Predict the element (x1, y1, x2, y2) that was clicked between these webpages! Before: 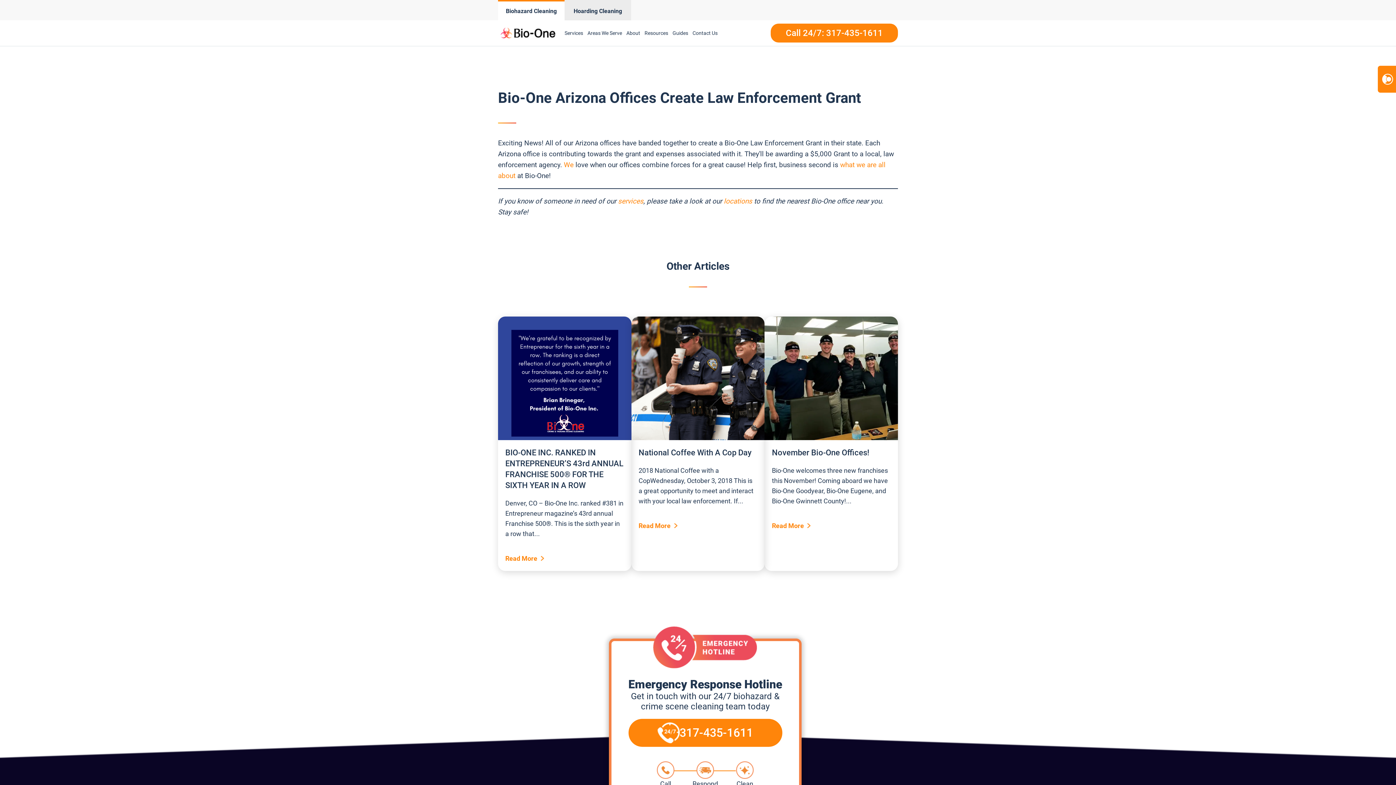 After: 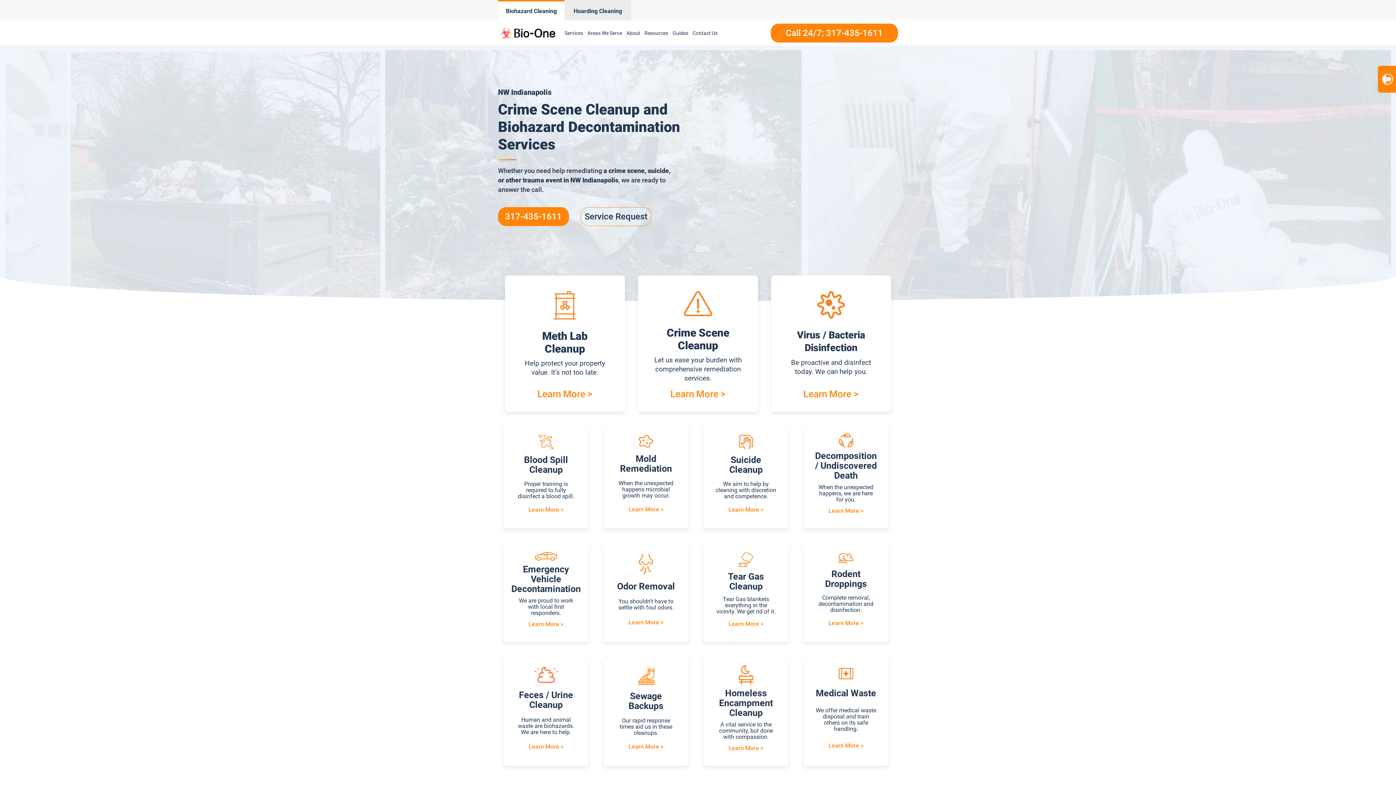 Action: label: Services bbox: (562, 21, 585, 44)